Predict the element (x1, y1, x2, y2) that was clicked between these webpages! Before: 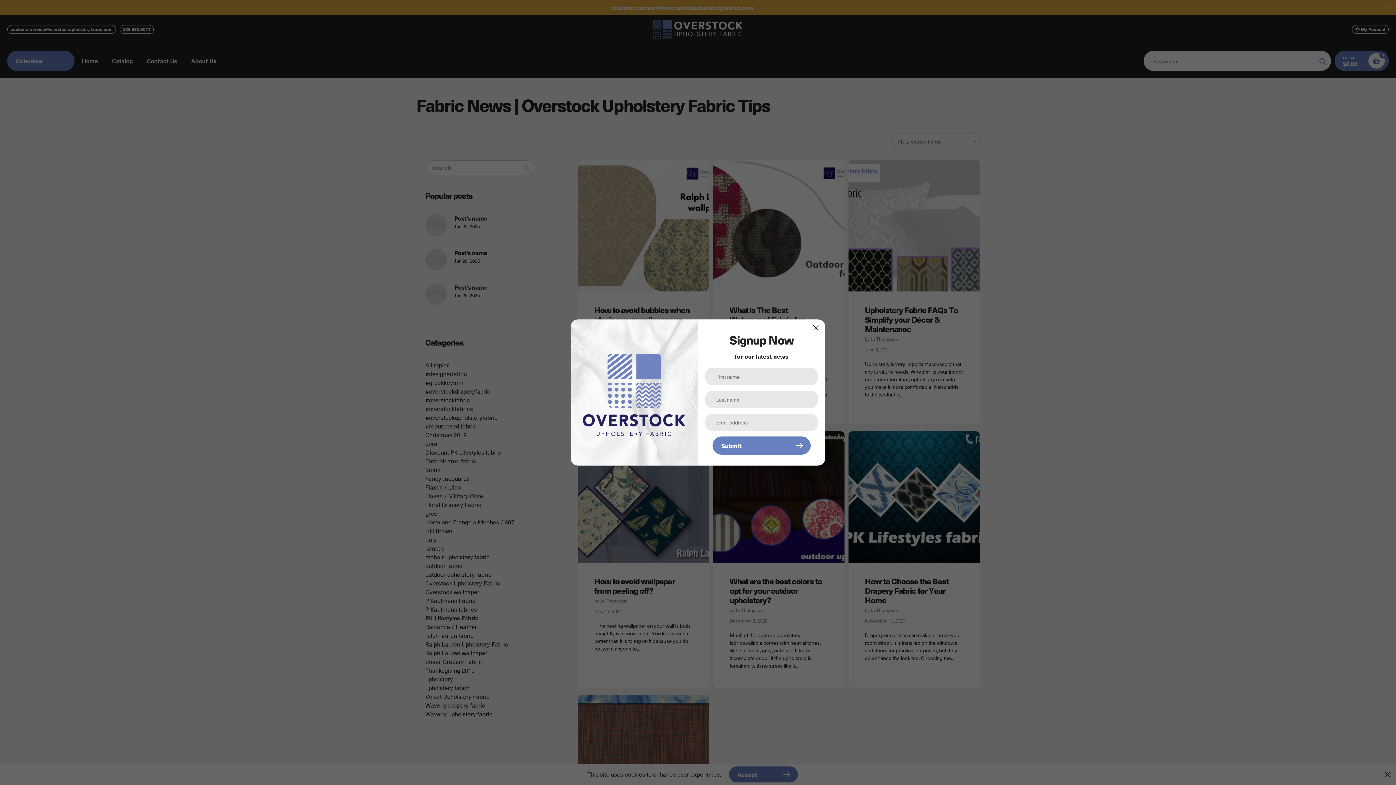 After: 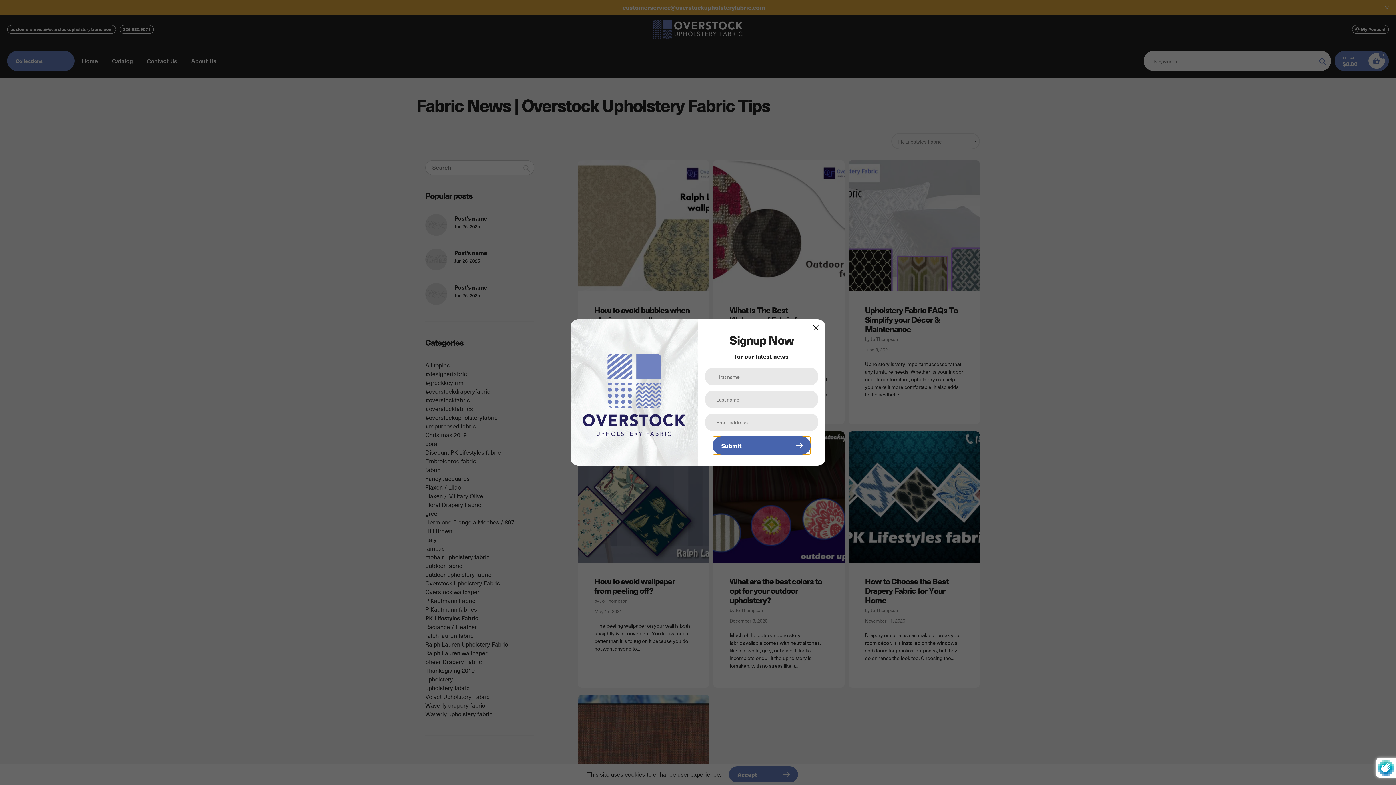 Action: label: Submit bbox: (712, 436, 810, 455)